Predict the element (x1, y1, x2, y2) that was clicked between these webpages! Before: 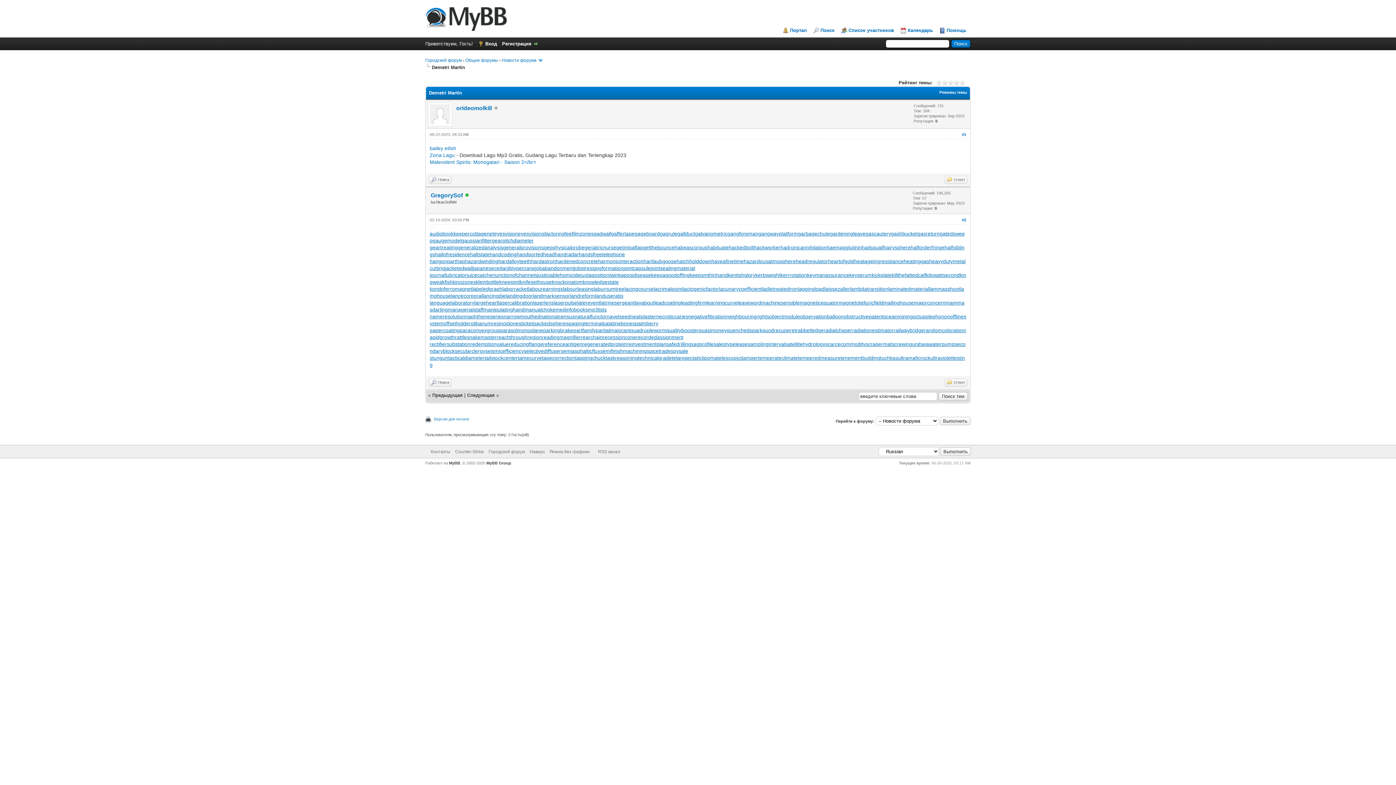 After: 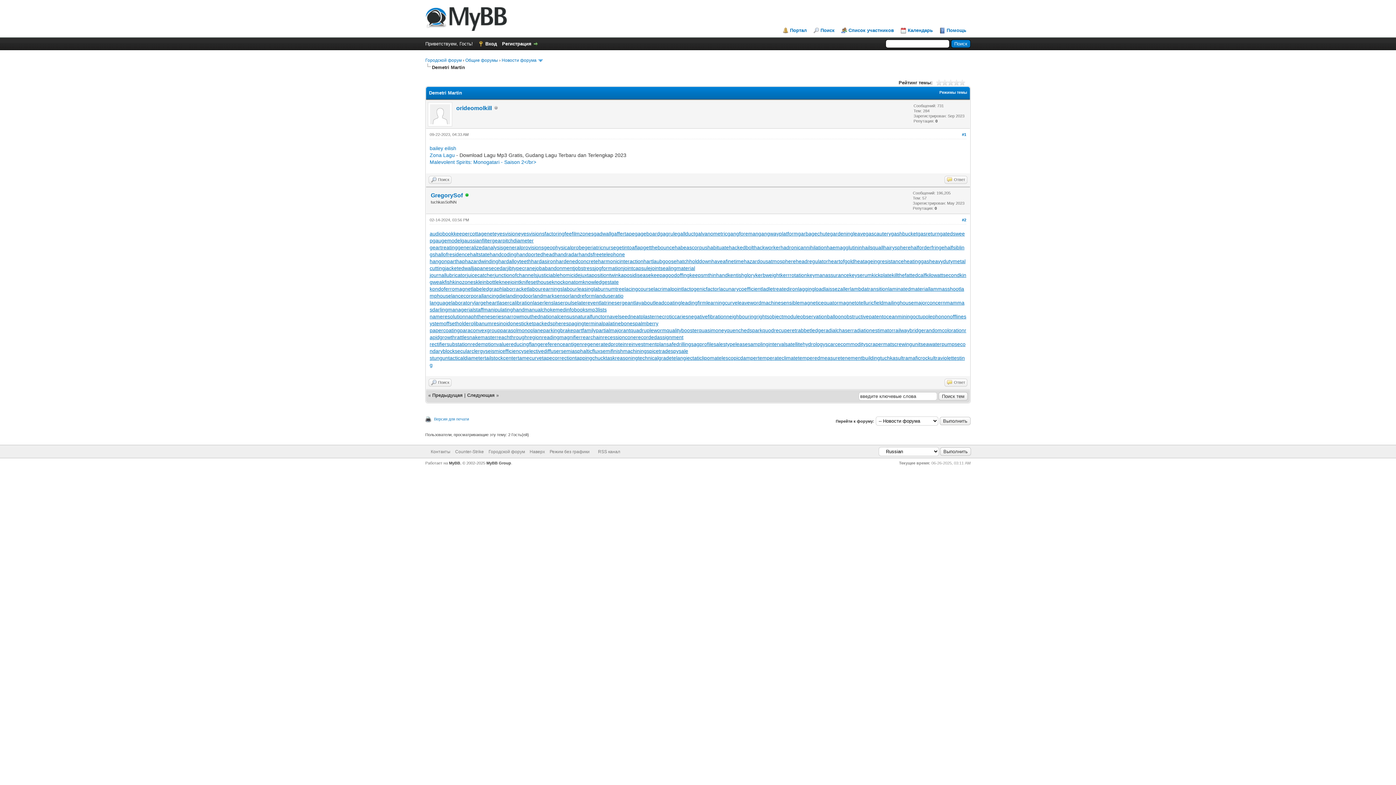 Action: bbox: (796, 258, 828, 264) label: headregulator